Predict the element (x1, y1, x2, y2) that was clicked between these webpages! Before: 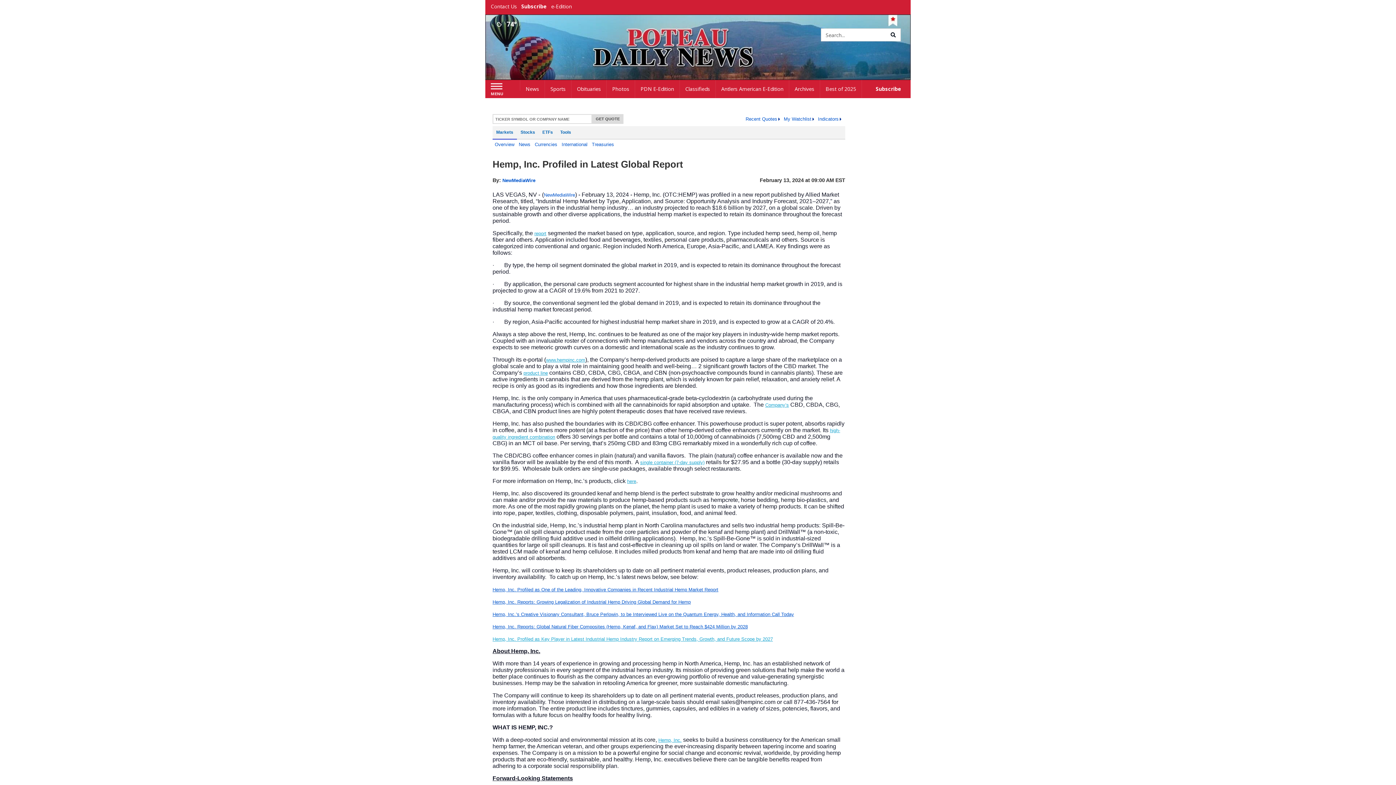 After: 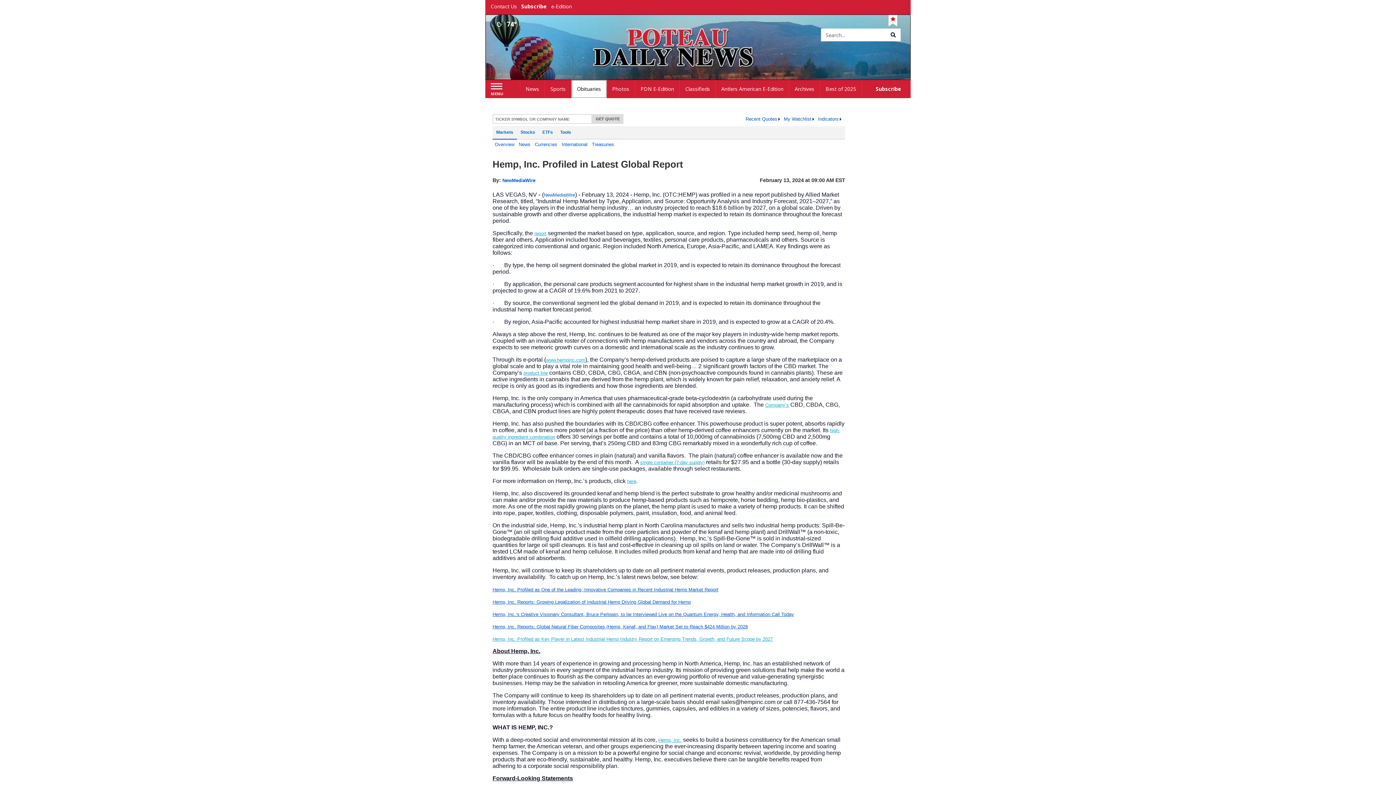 Action: bbox: (571, 80, 606, 98) label: Obituaries